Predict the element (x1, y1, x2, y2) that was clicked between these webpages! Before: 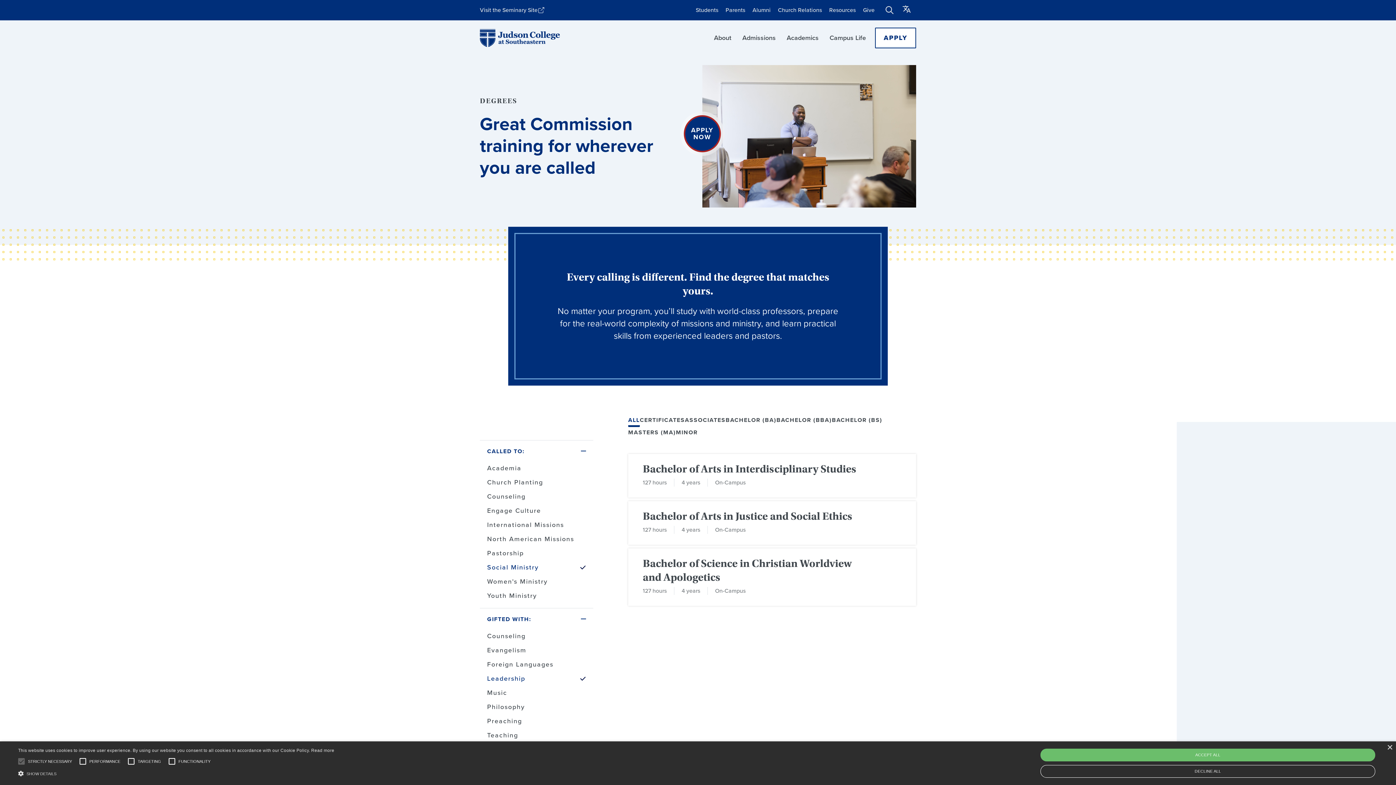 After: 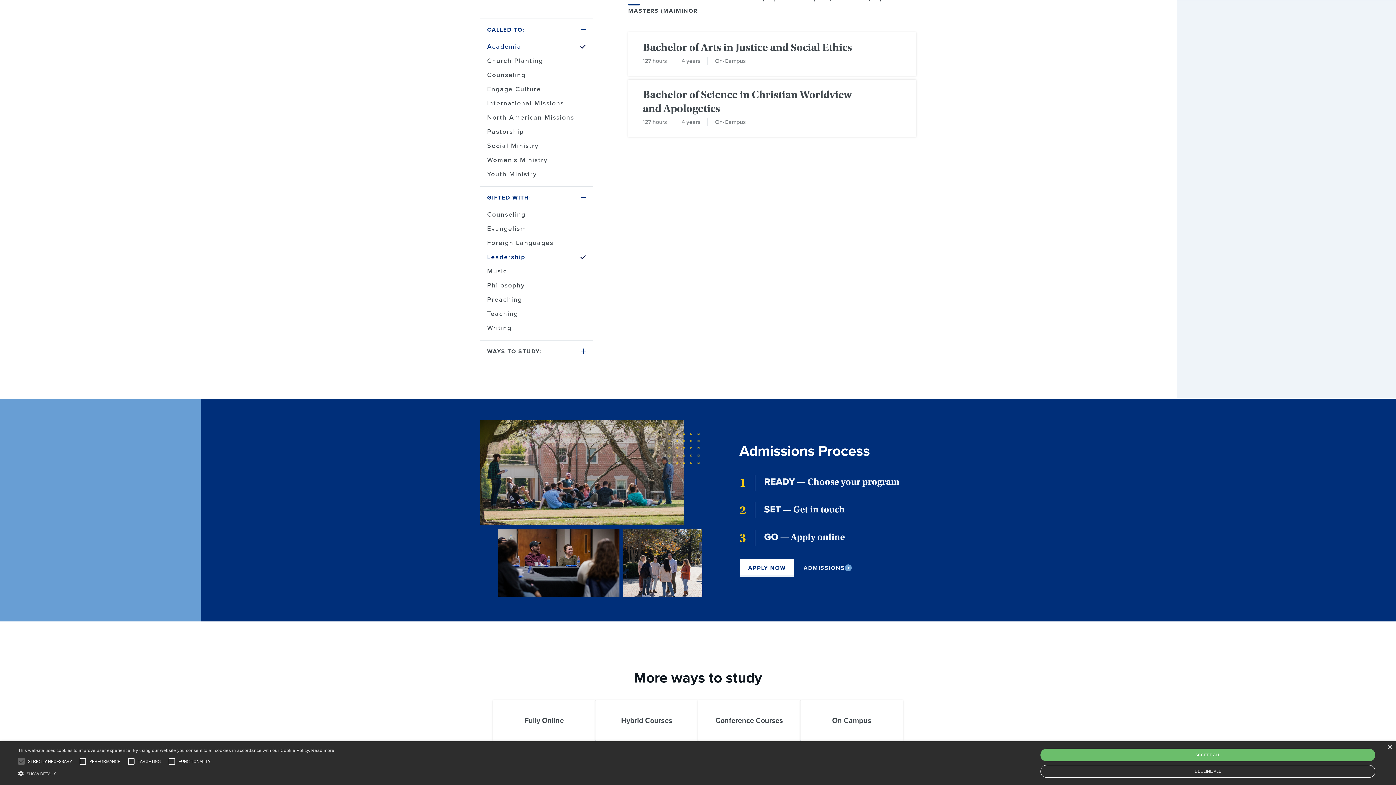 Action: label: Click to filter degrees by Academia bbox: (480, 462, 593, 474)